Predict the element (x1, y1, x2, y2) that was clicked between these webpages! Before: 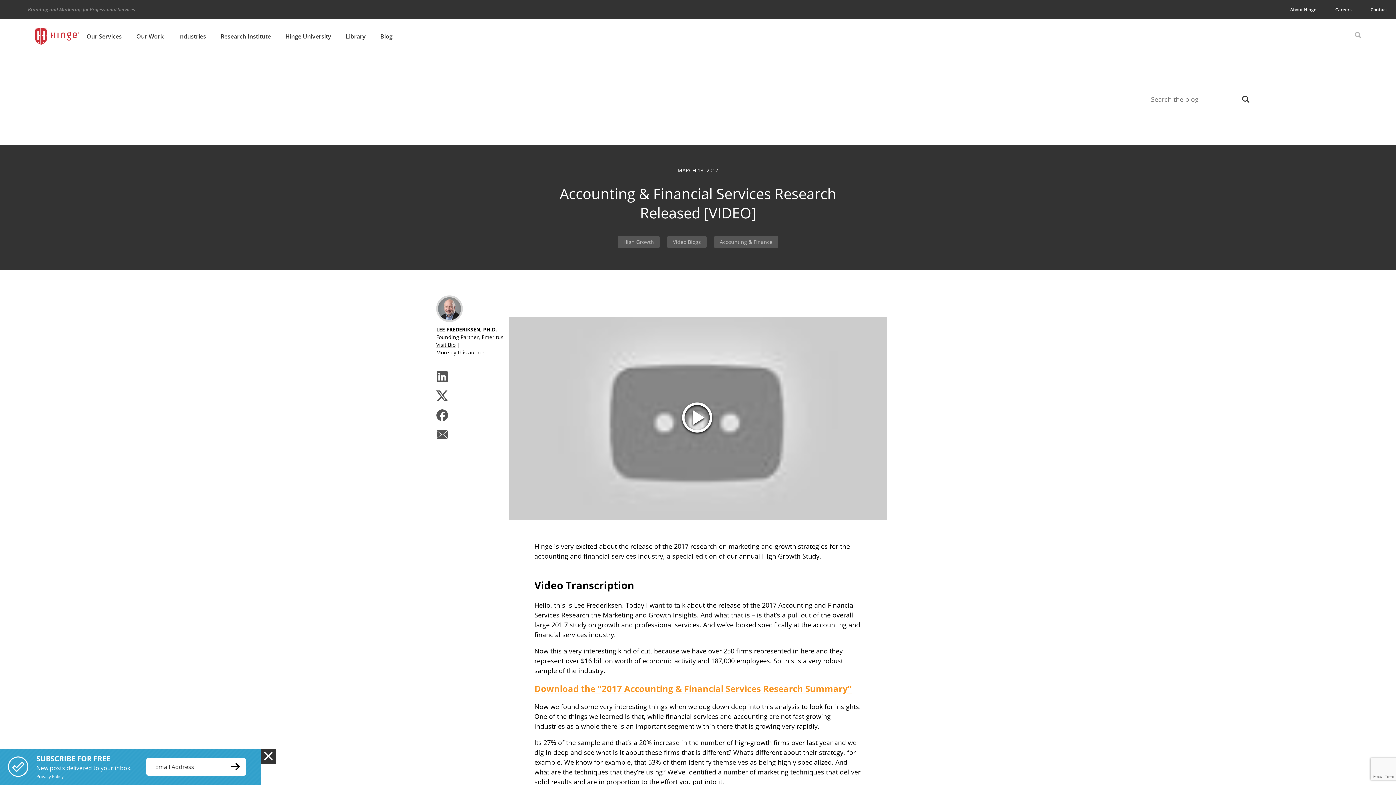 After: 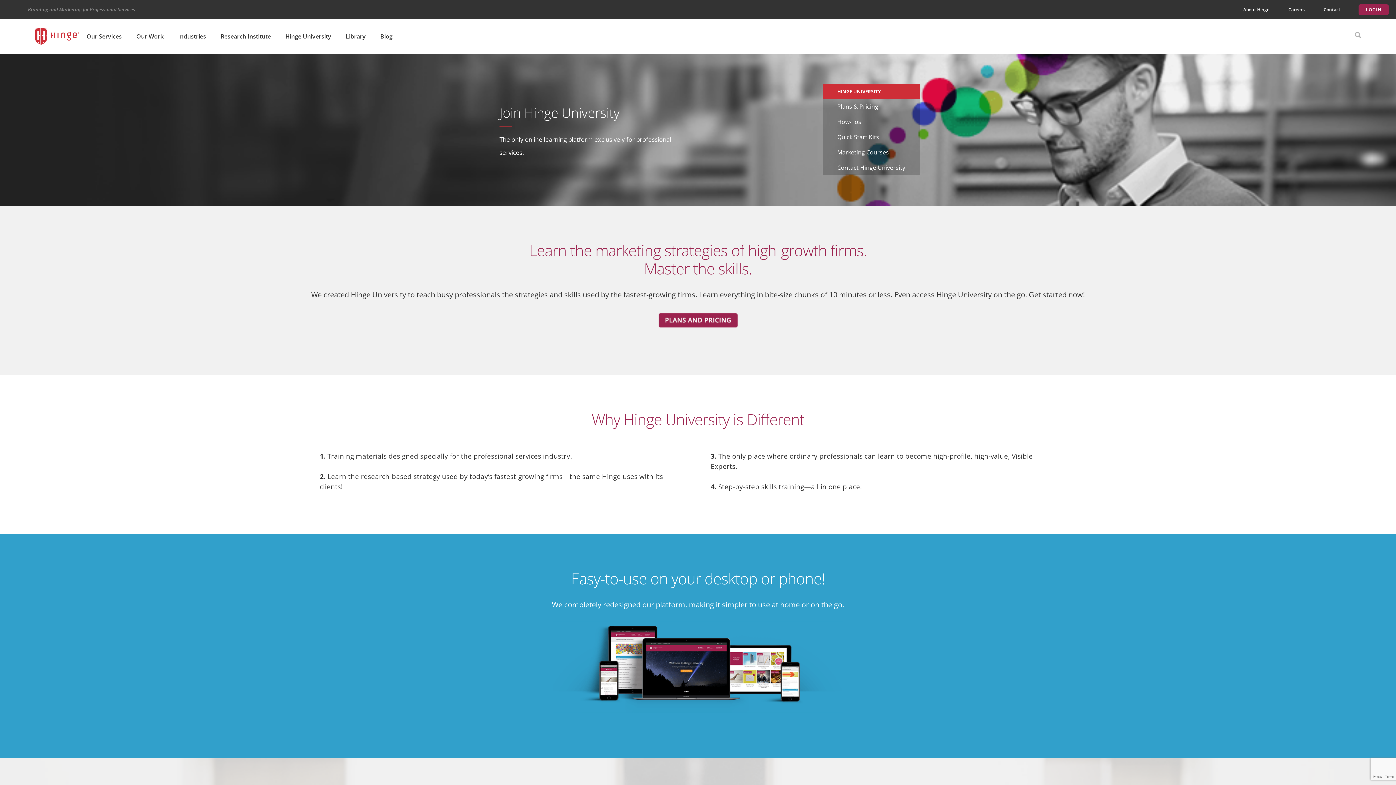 Action: label: Hinge University bbox: (285, 32, 331, 45)